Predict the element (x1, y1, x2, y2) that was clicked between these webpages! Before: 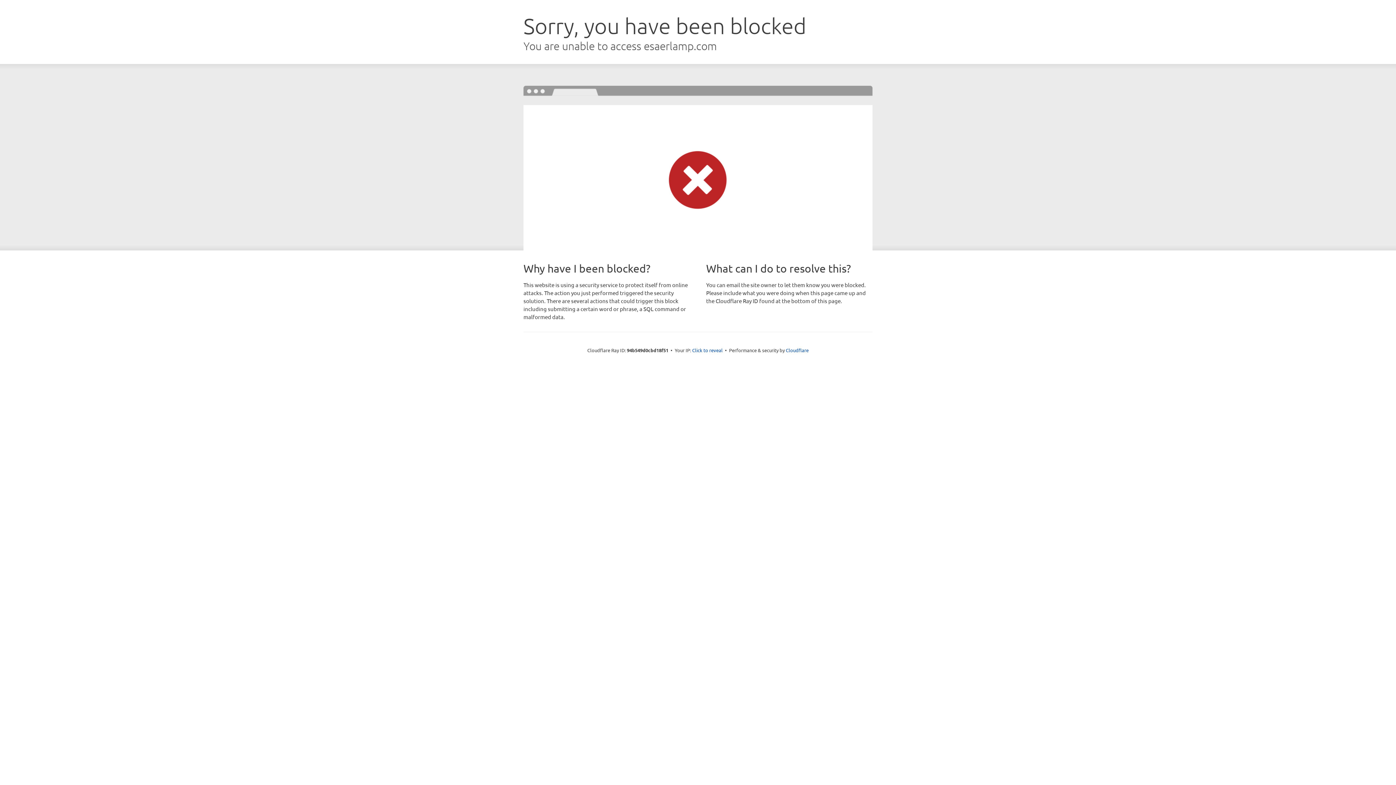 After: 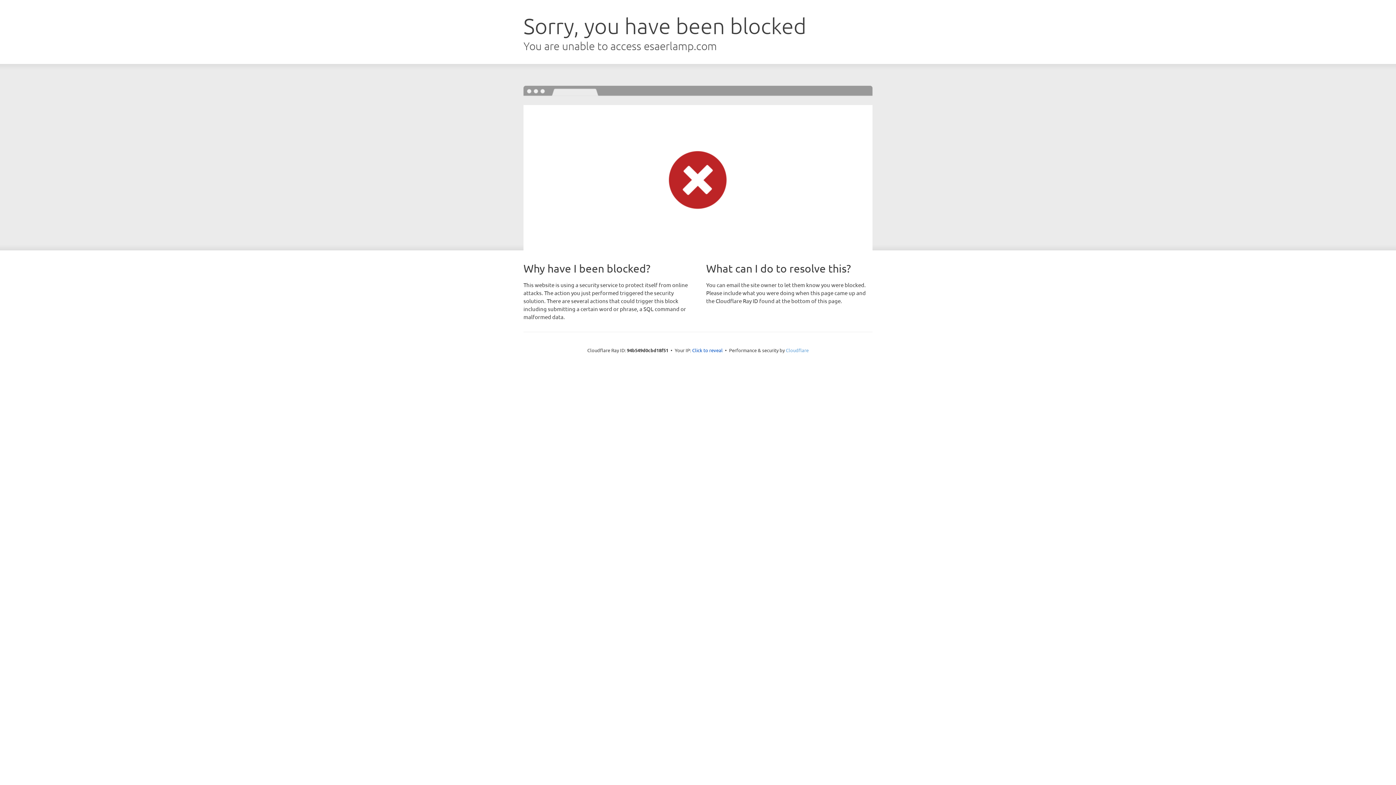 Action: label: Cloudflare bbox: (786, 347, 808, 353)